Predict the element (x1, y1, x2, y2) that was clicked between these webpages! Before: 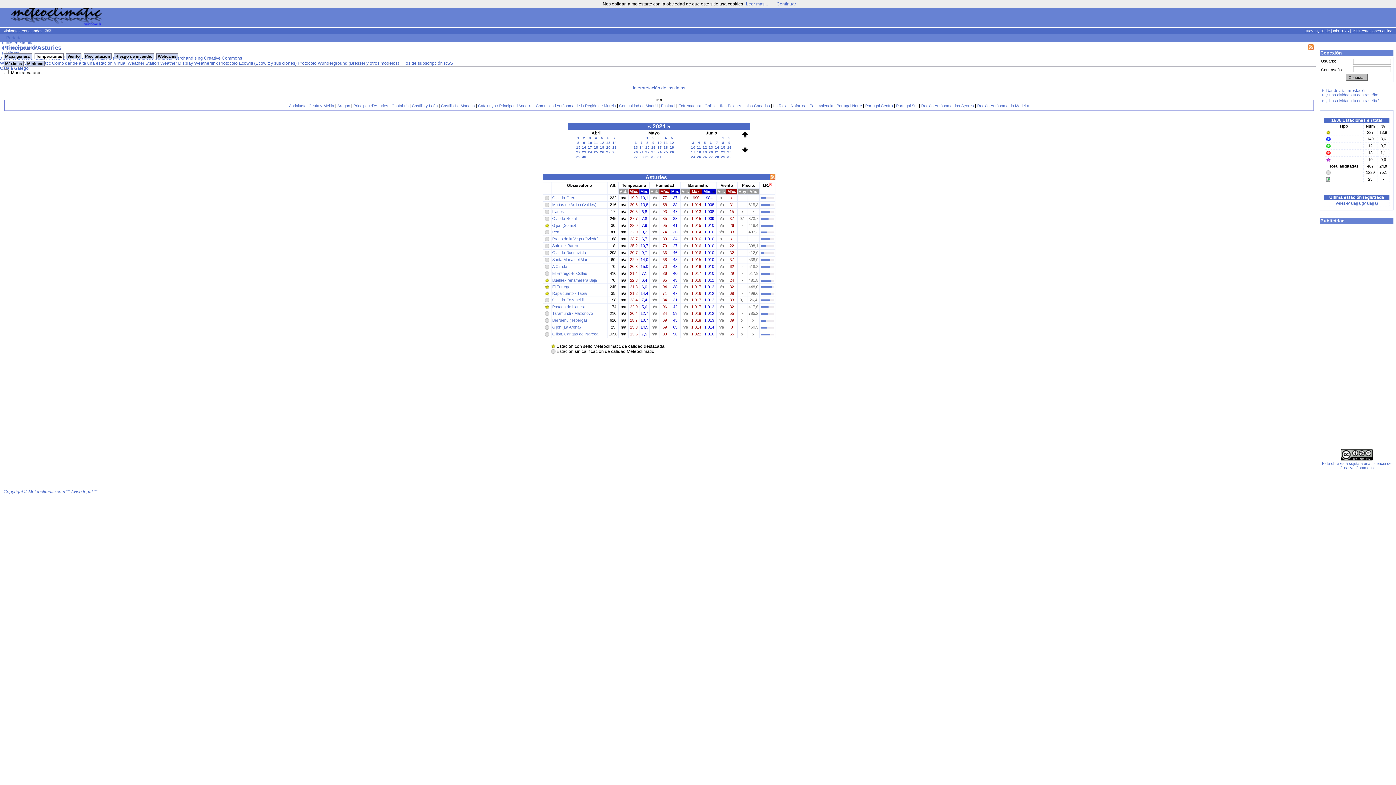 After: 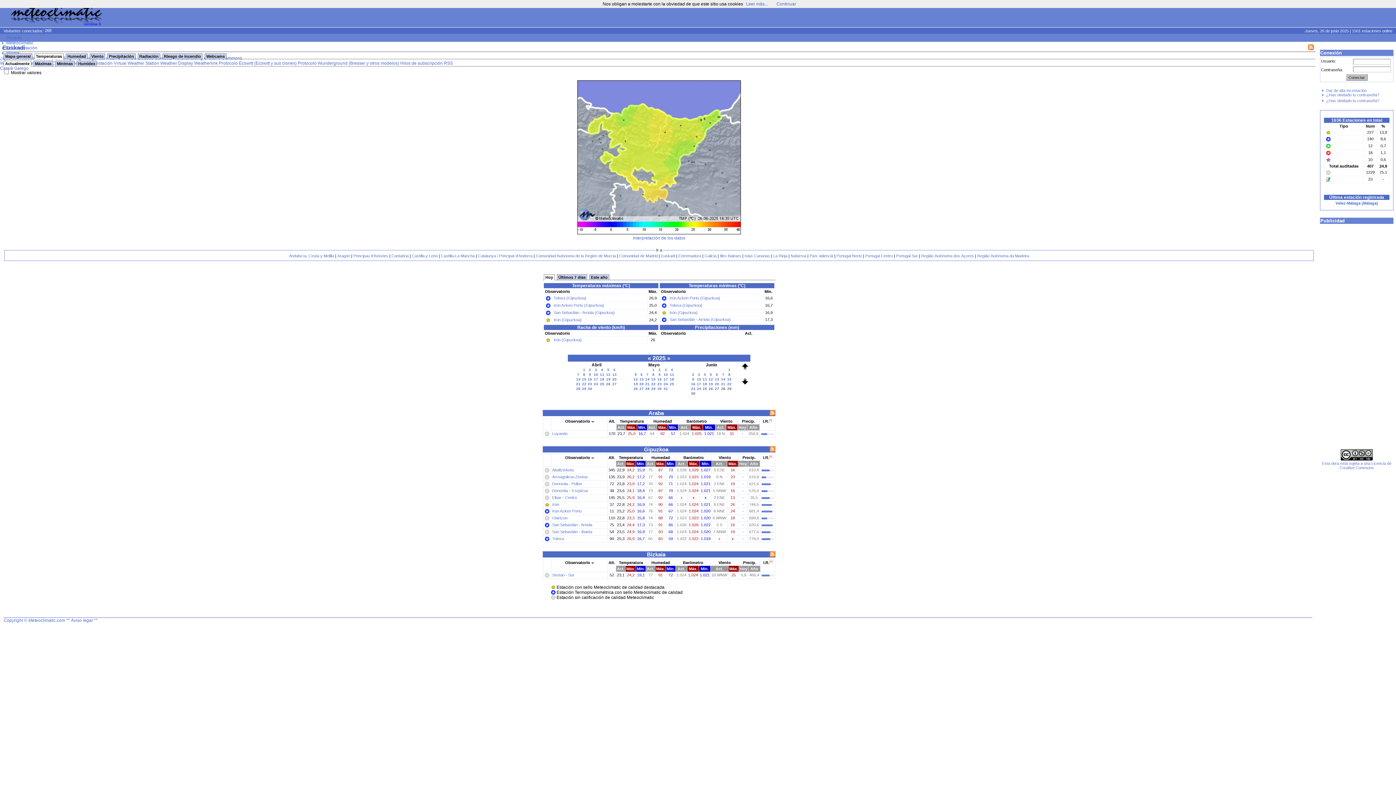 Action: bbox: (661, 103, 675, 107) label: Euskadi